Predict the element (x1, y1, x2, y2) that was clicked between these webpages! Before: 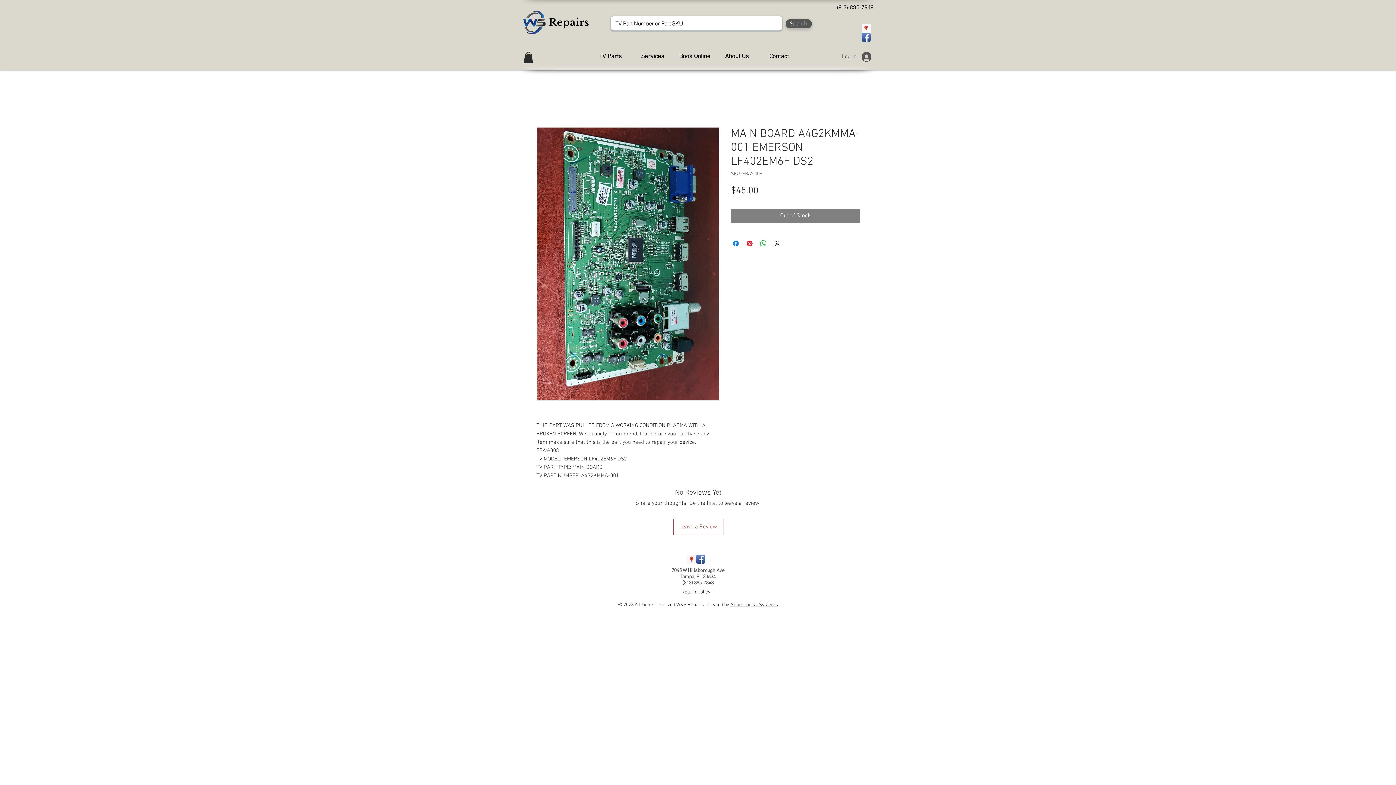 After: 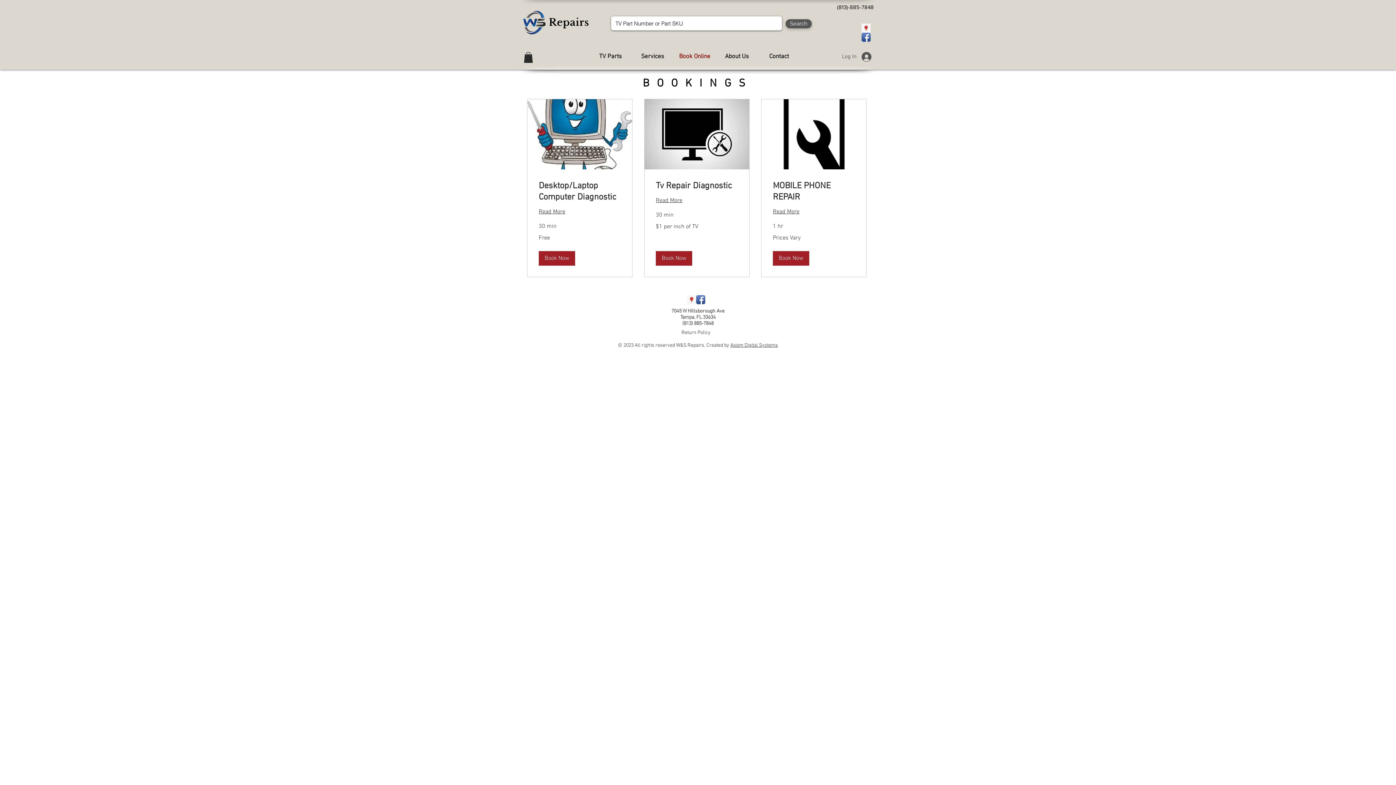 Action: bbox: (673, 51, 716, 62) label: Book Online